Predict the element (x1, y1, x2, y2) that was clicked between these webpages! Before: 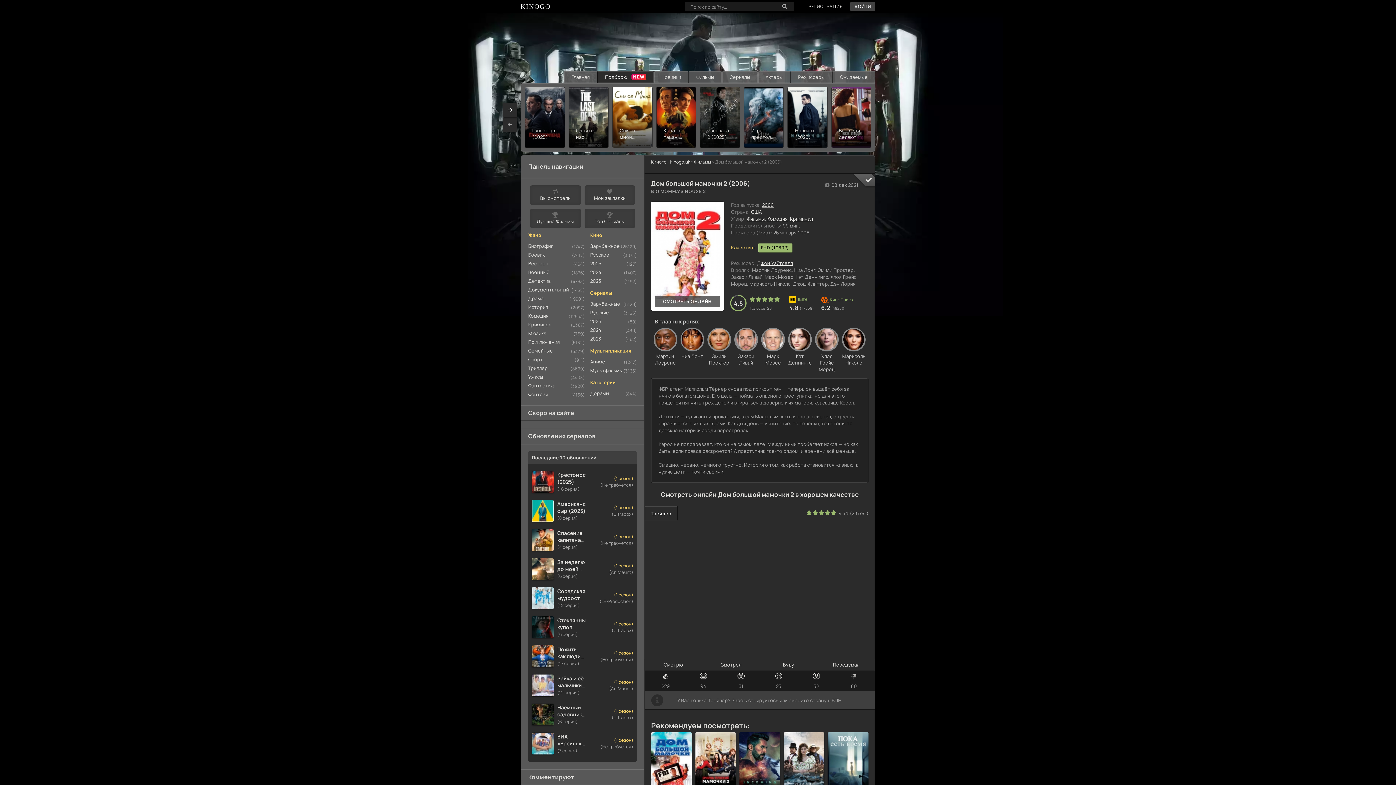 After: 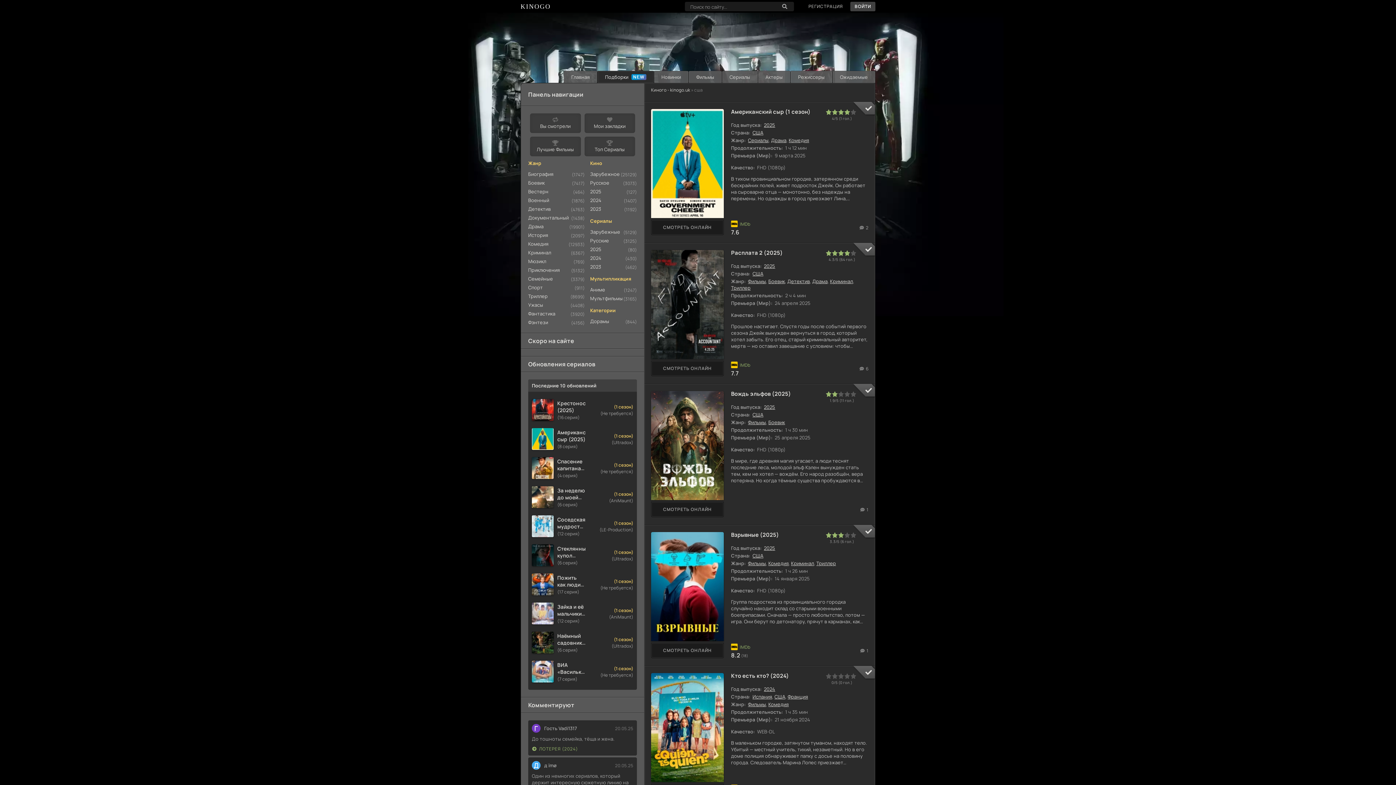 Action: label: США bbox: (751, 208, 762, 215)